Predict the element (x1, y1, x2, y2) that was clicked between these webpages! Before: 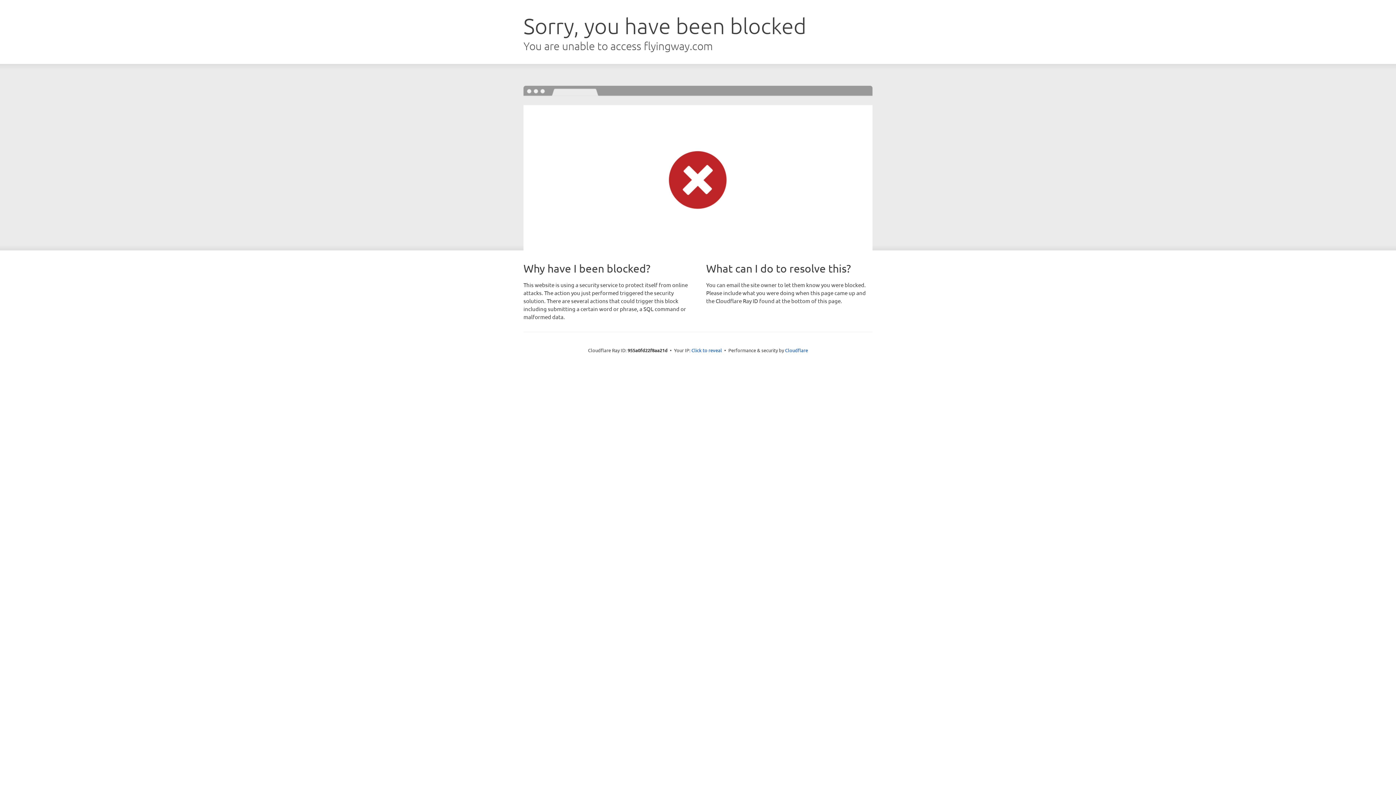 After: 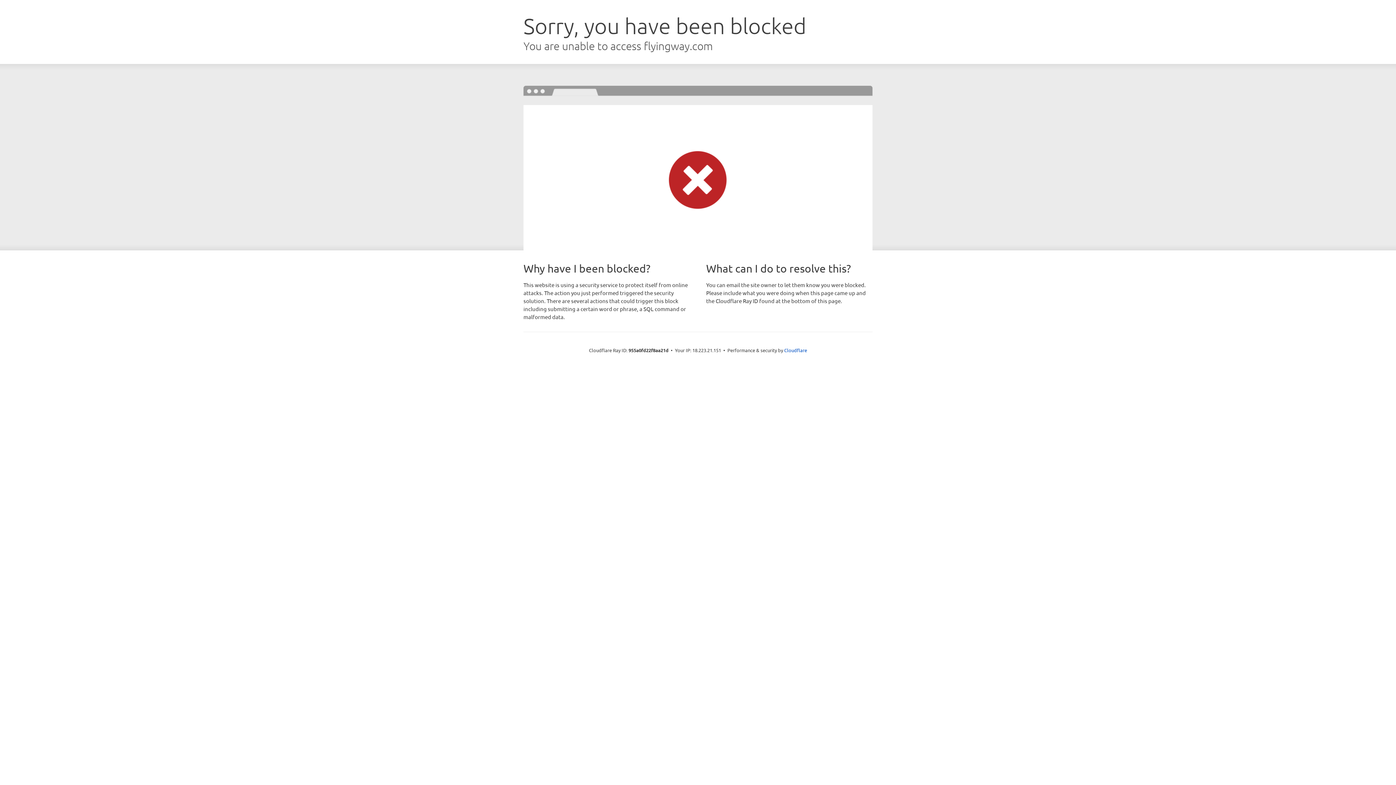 Action: bbox: (691, 346, 722, 353) label: Click to reveal